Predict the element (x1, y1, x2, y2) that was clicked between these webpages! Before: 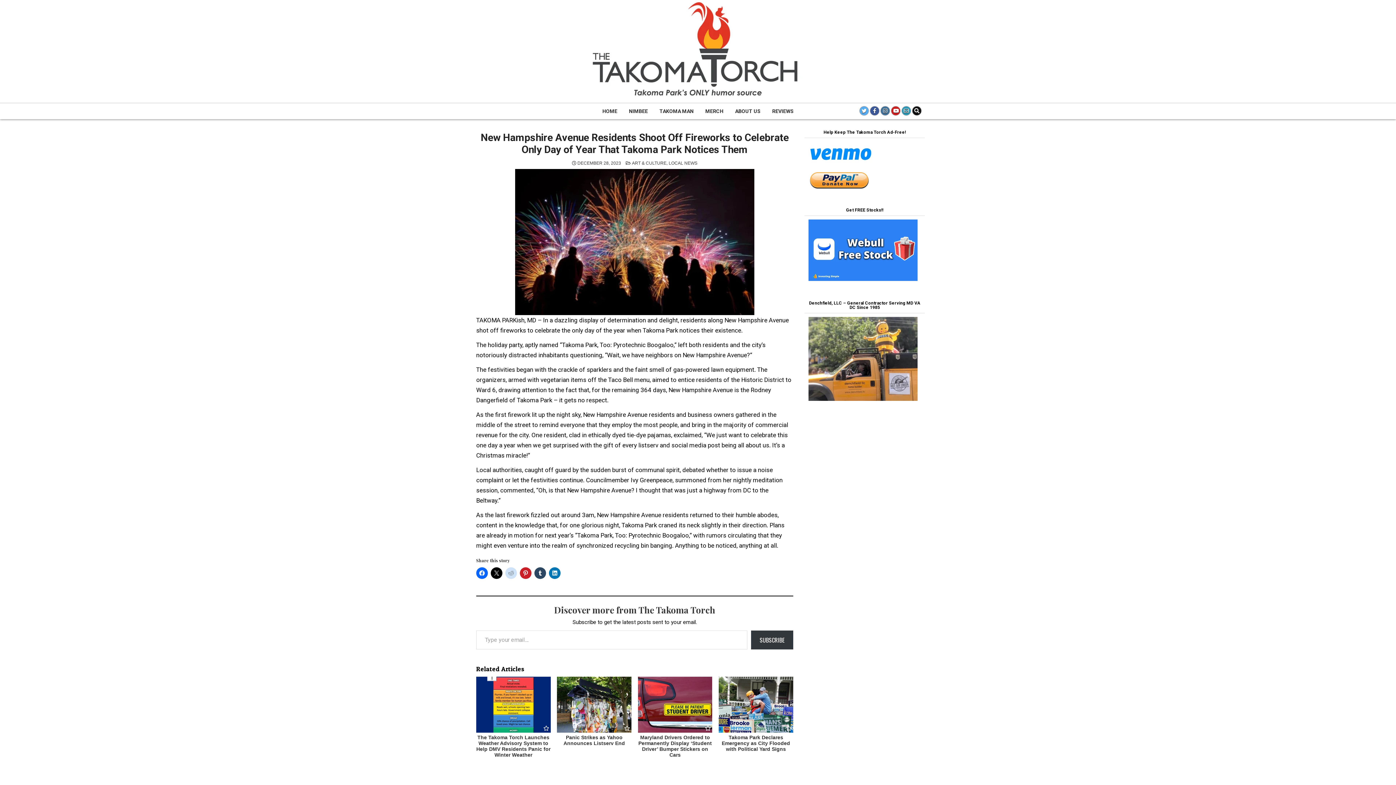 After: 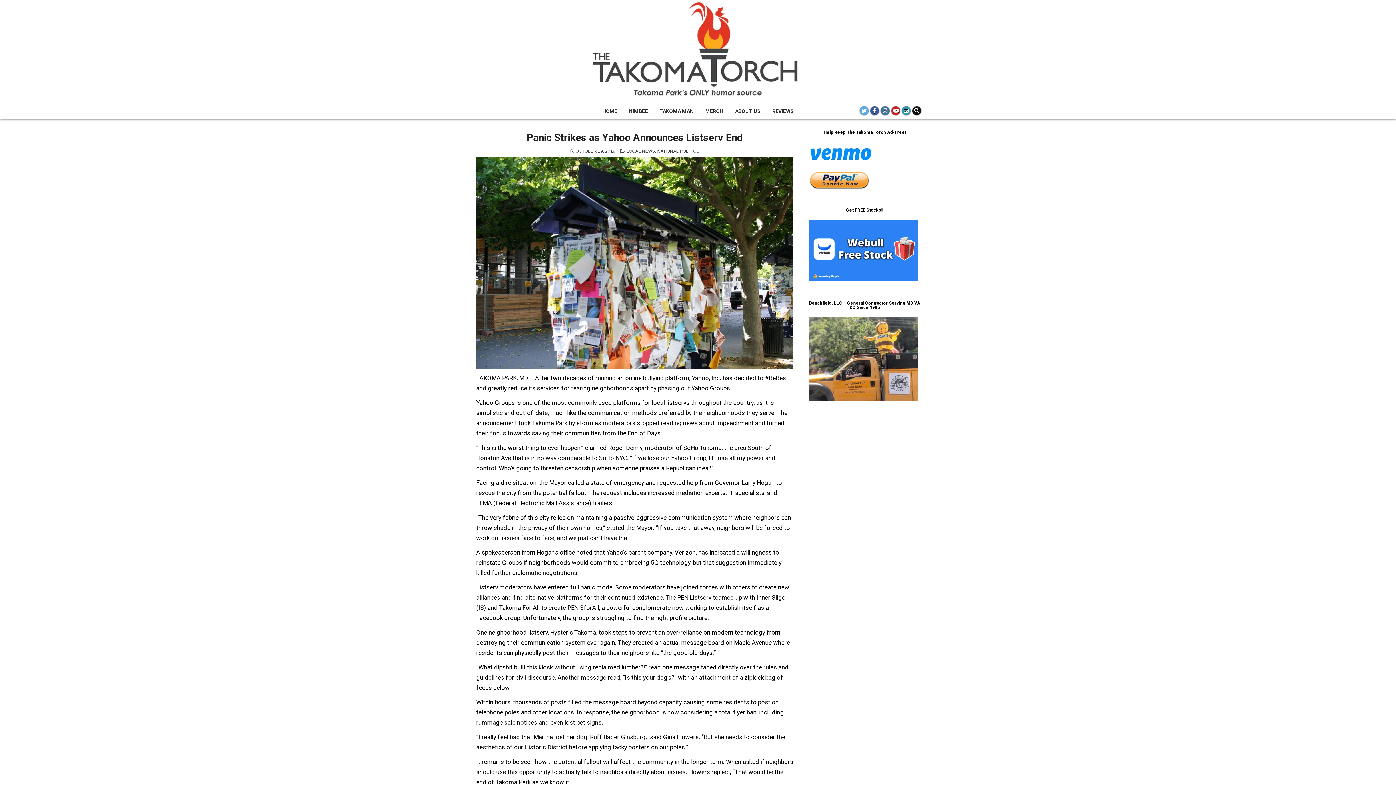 Action: bbox: (557, 677, 631, 733)